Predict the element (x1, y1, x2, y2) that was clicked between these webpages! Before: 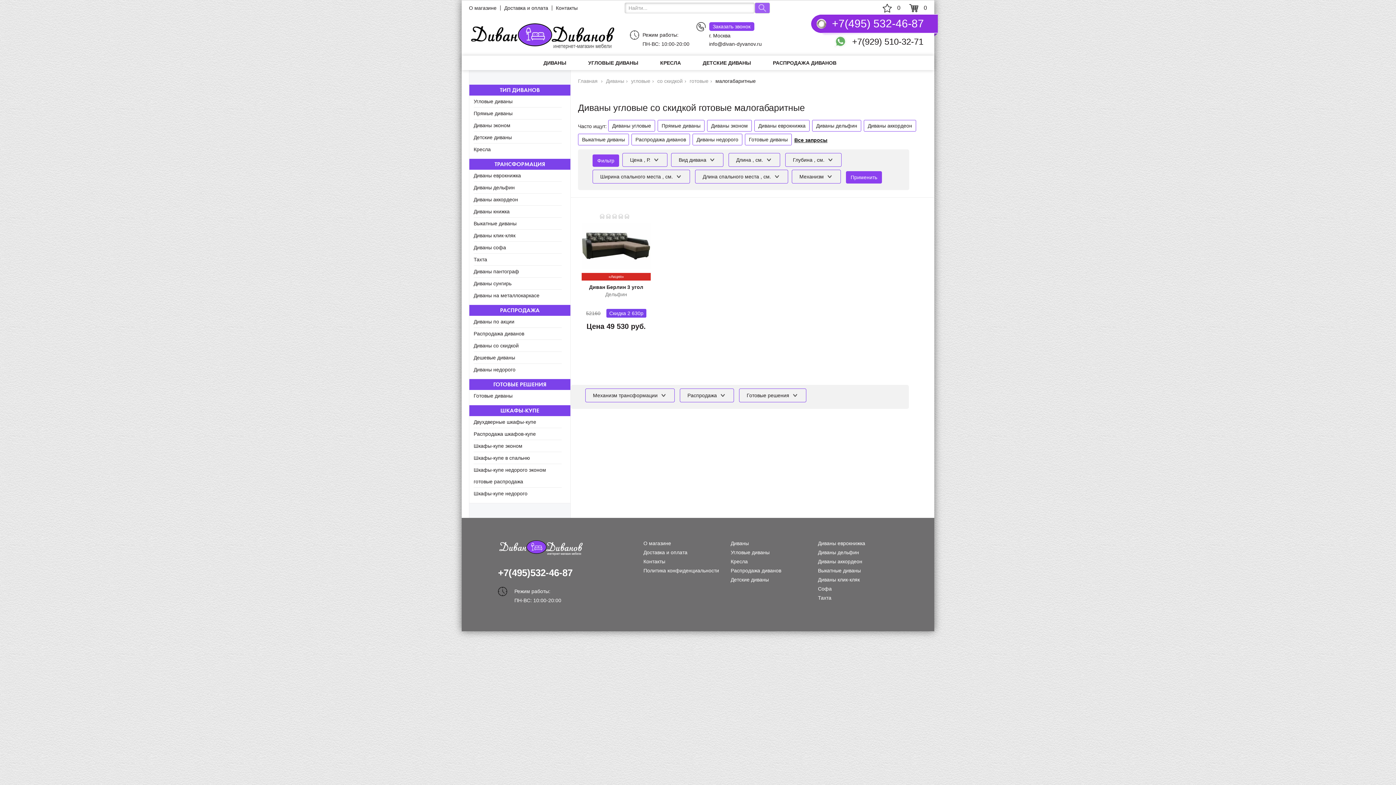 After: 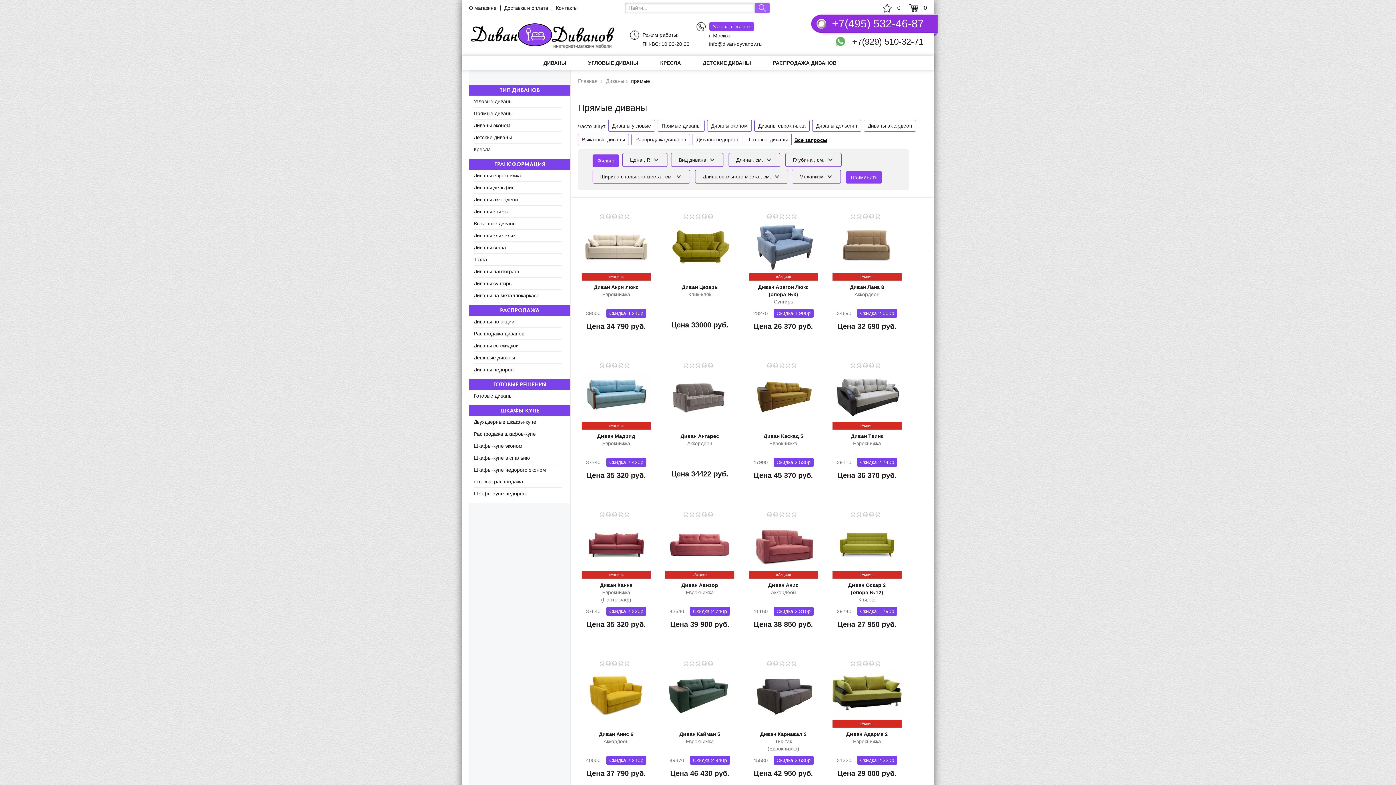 Action: label: Прямые диваны bbox: (473, 110, 512, 116)